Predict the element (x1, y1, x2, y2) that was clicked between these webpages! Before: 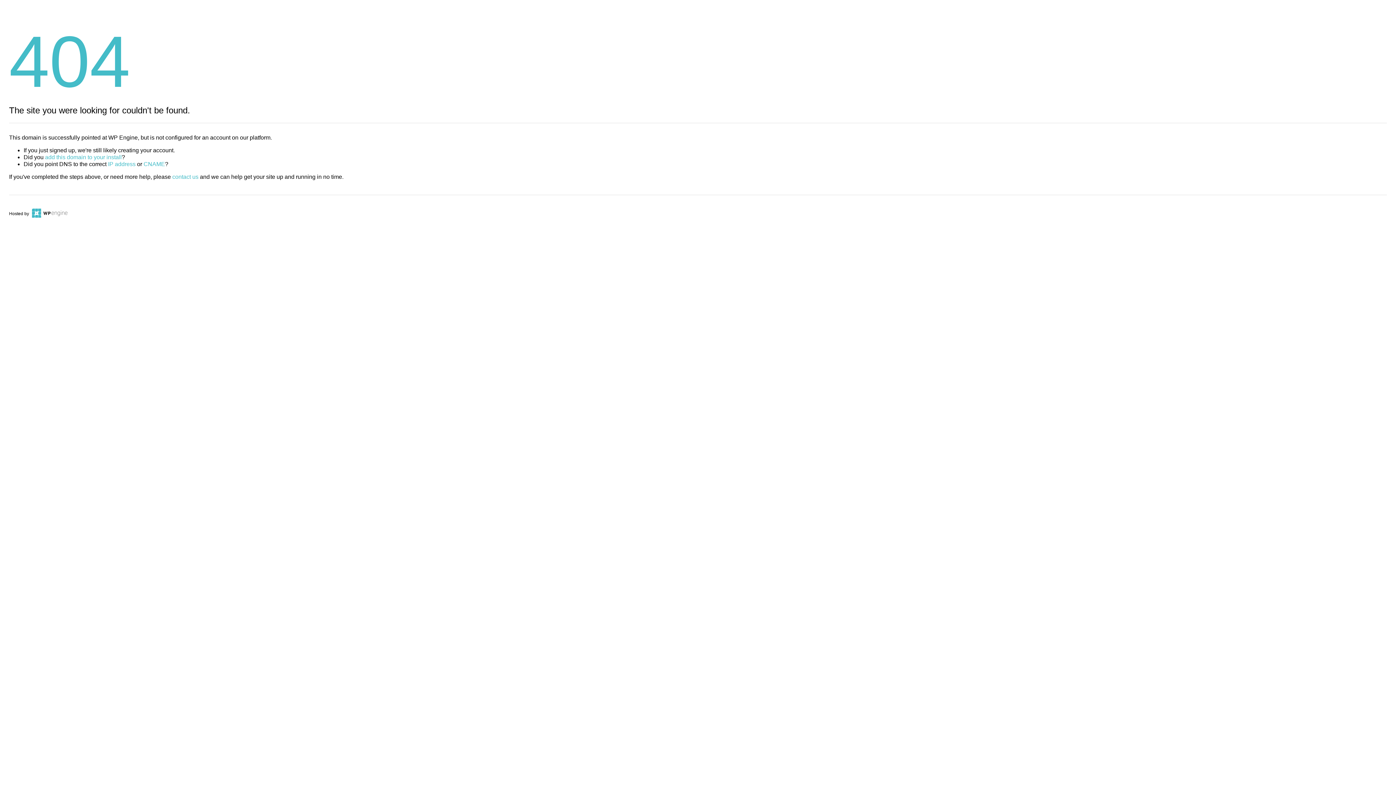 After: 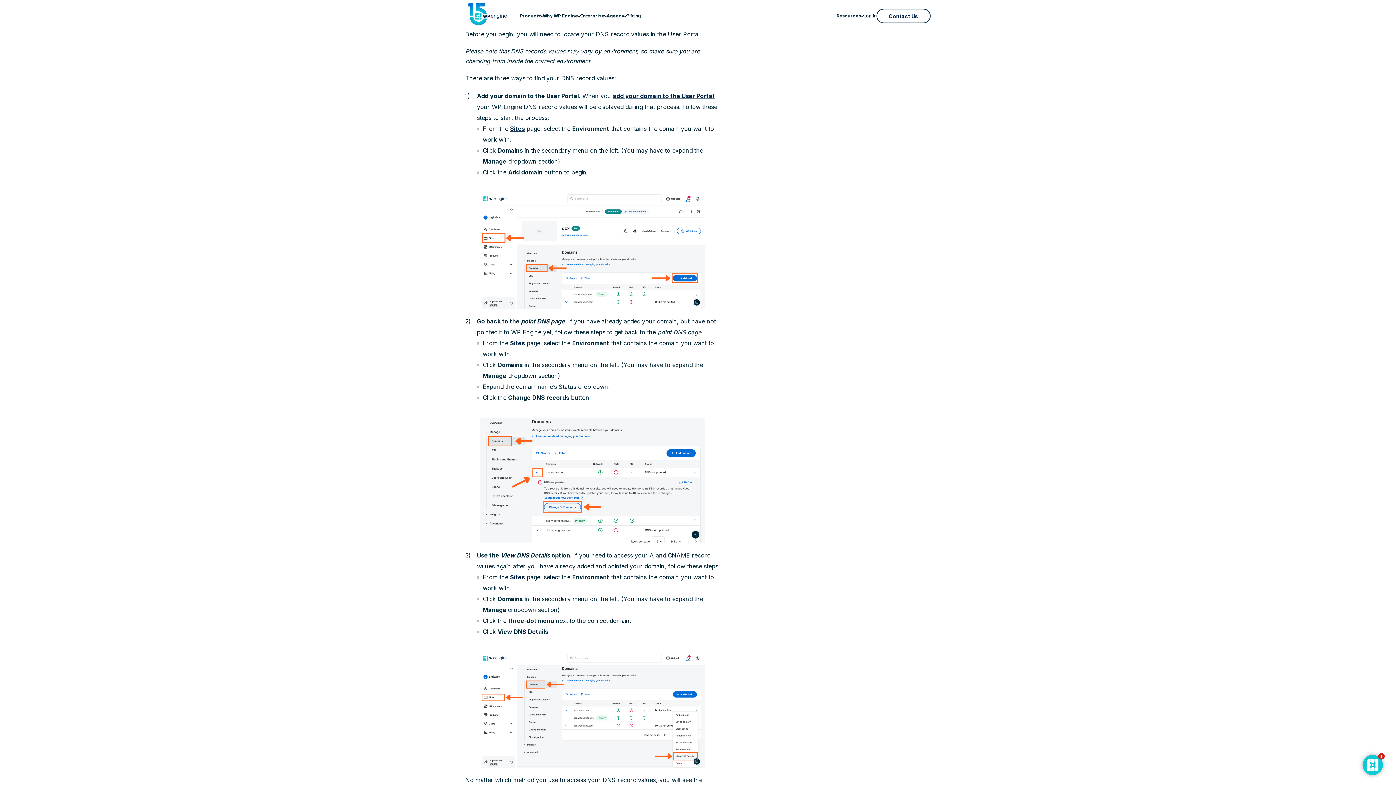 Action: bbox: (108, 161, 135, 167) label: IP address